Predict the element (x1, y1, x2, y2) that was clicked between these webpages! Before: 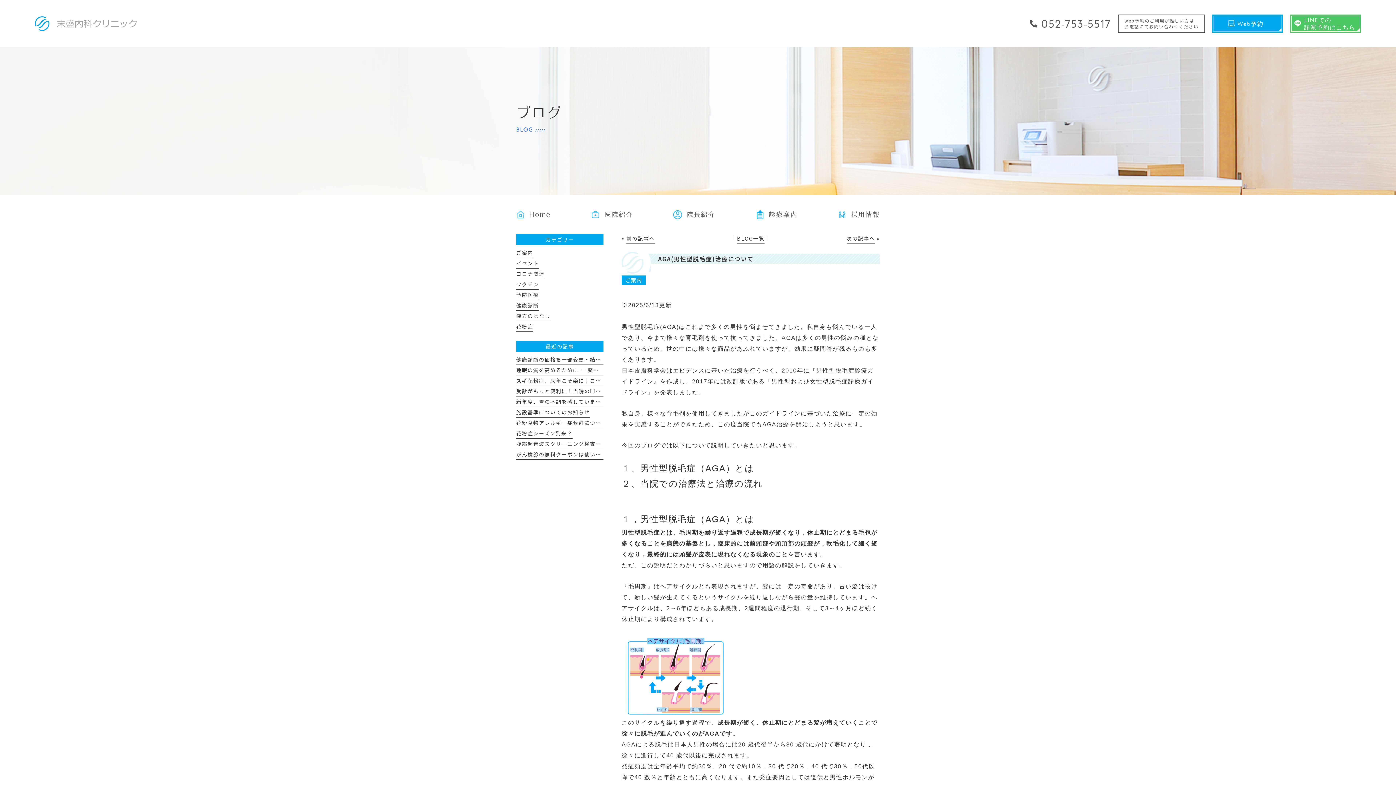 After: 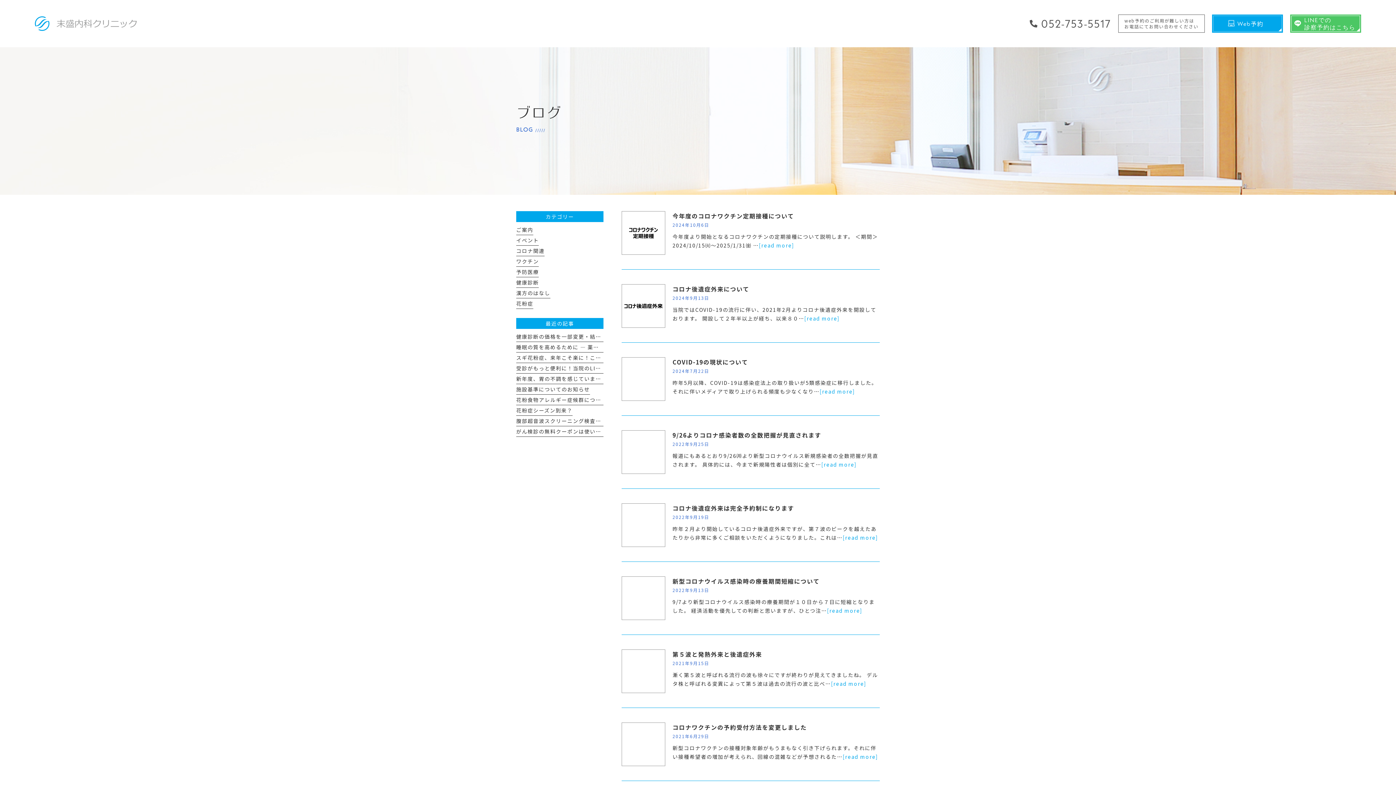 Action: label: コロナ関連 bbox: (516, 270, 544, 279)